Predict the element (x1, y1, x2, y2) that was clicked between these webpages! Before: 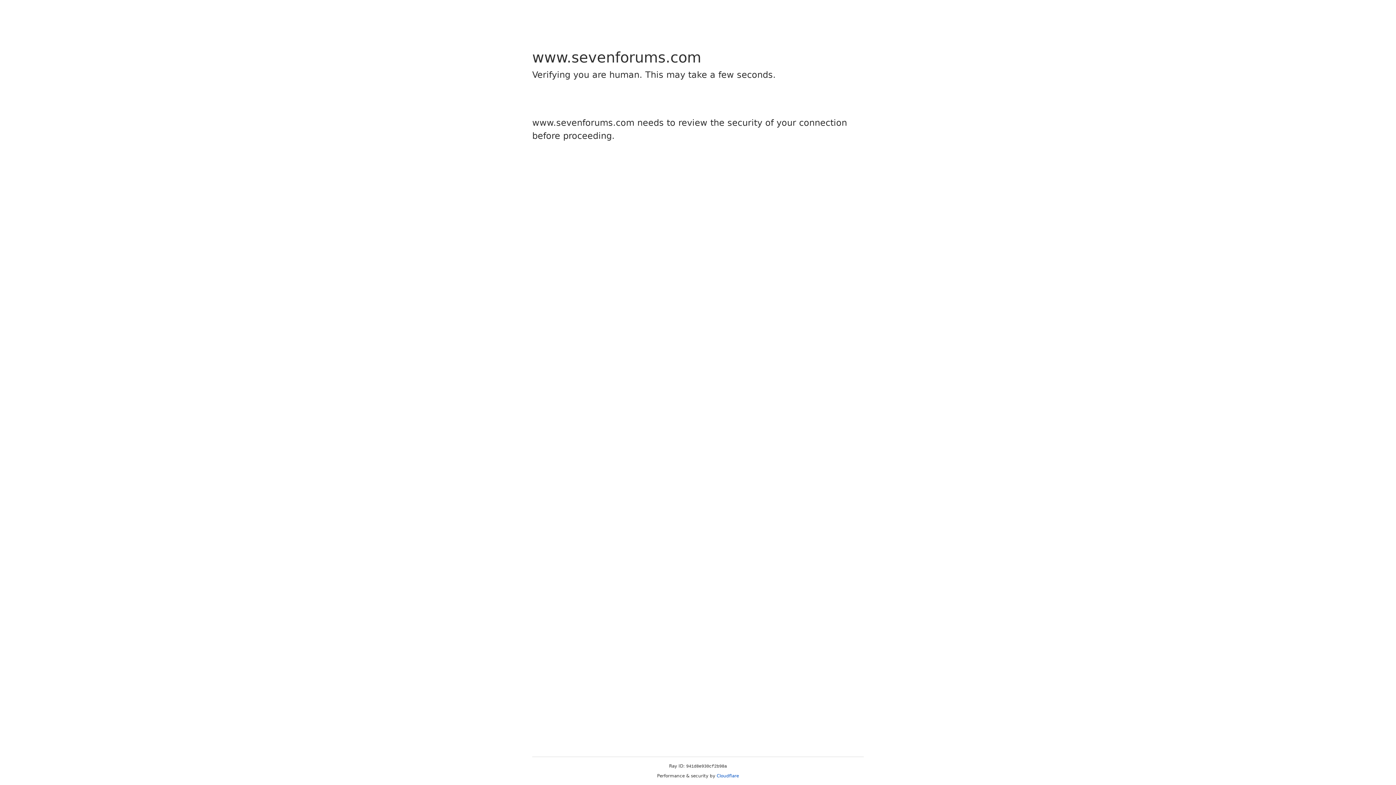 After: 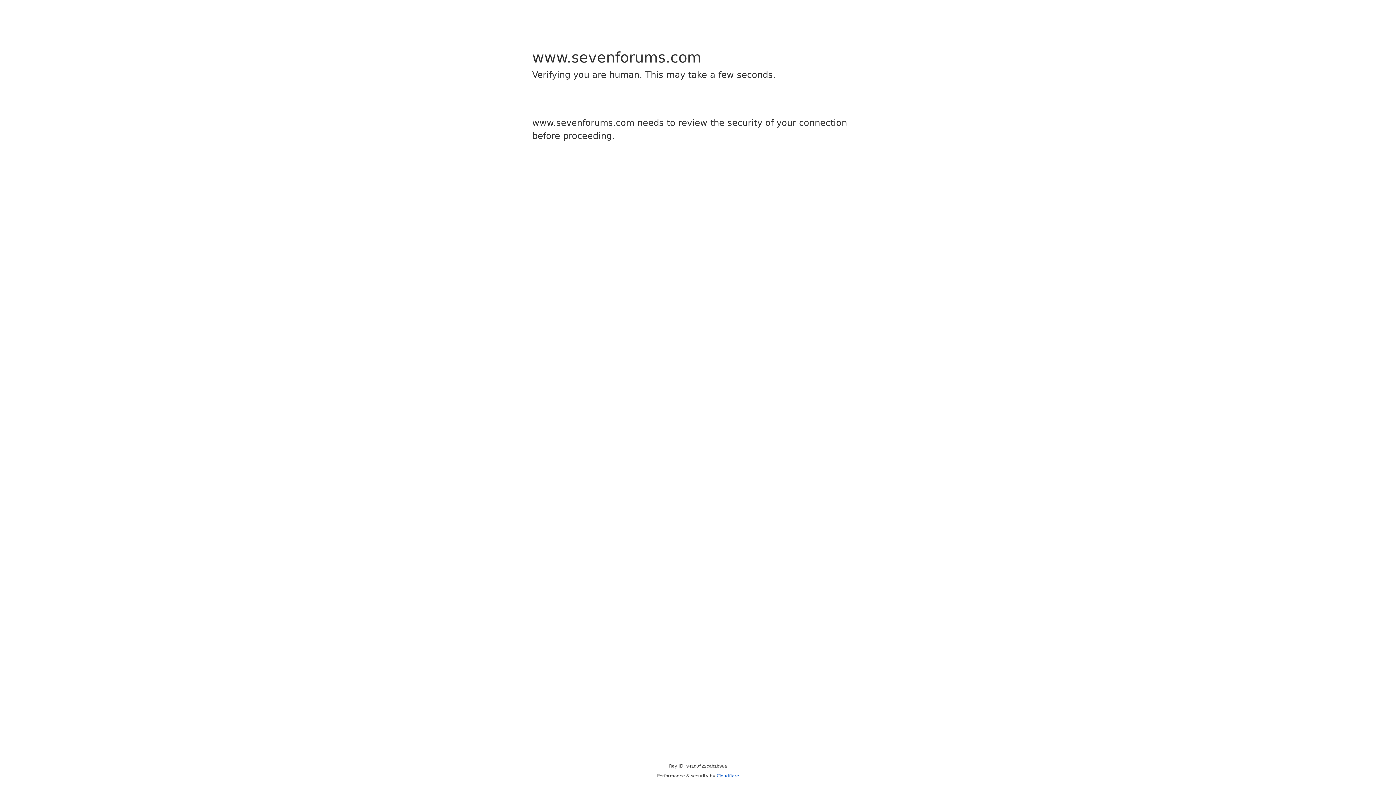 Action: label: Cloudflare bbox: (716, 773, 739, 778)